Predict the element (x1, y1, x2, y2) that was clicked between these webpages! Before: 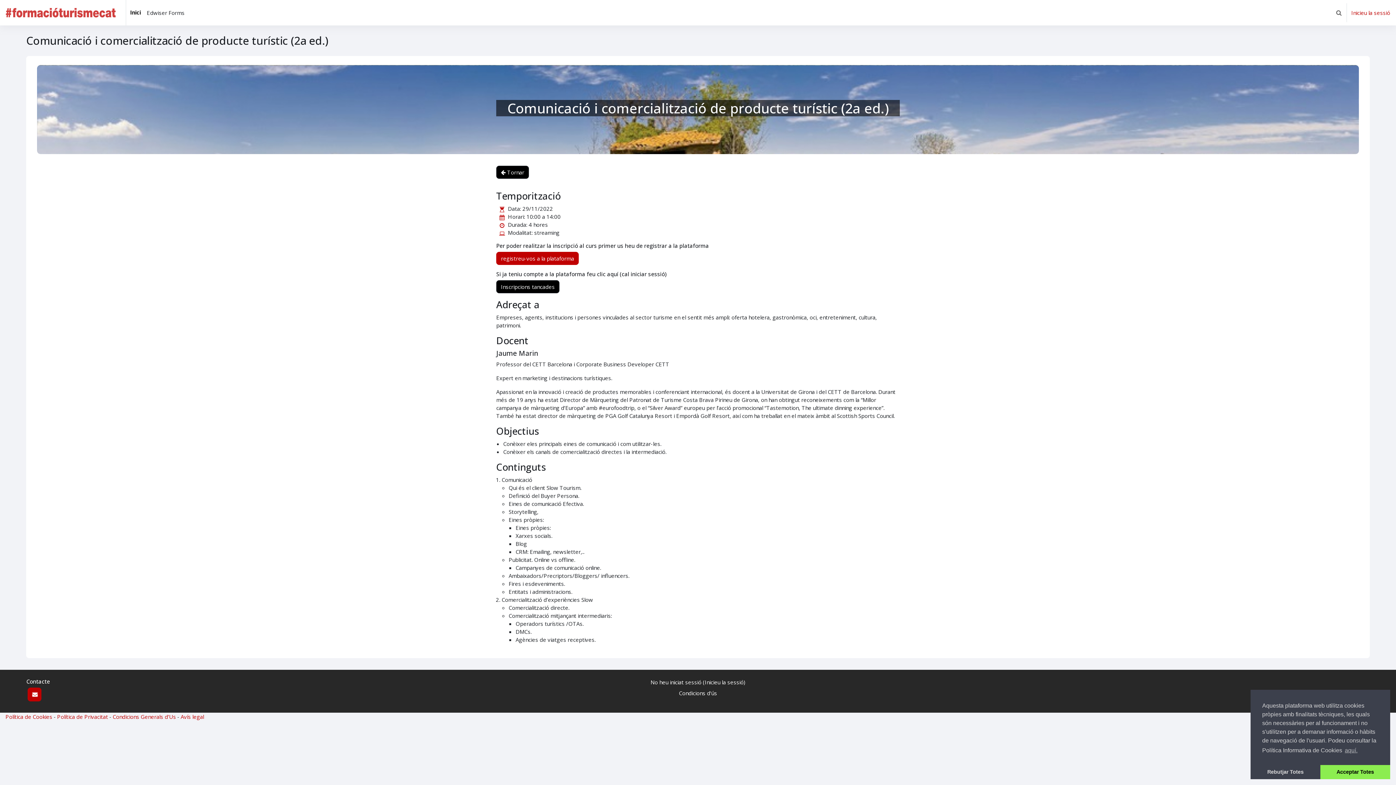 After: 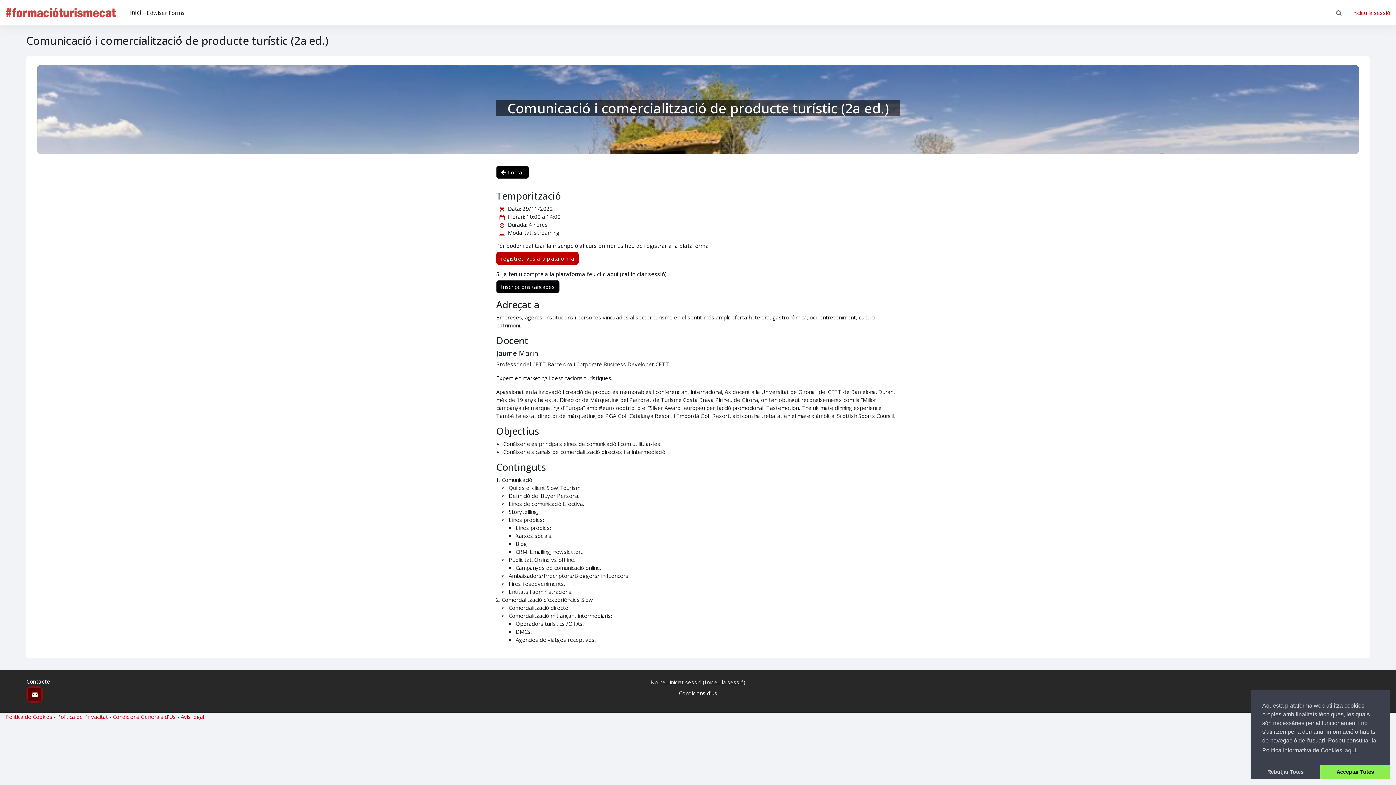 Action: bbox: (27, 688, 41, 701)